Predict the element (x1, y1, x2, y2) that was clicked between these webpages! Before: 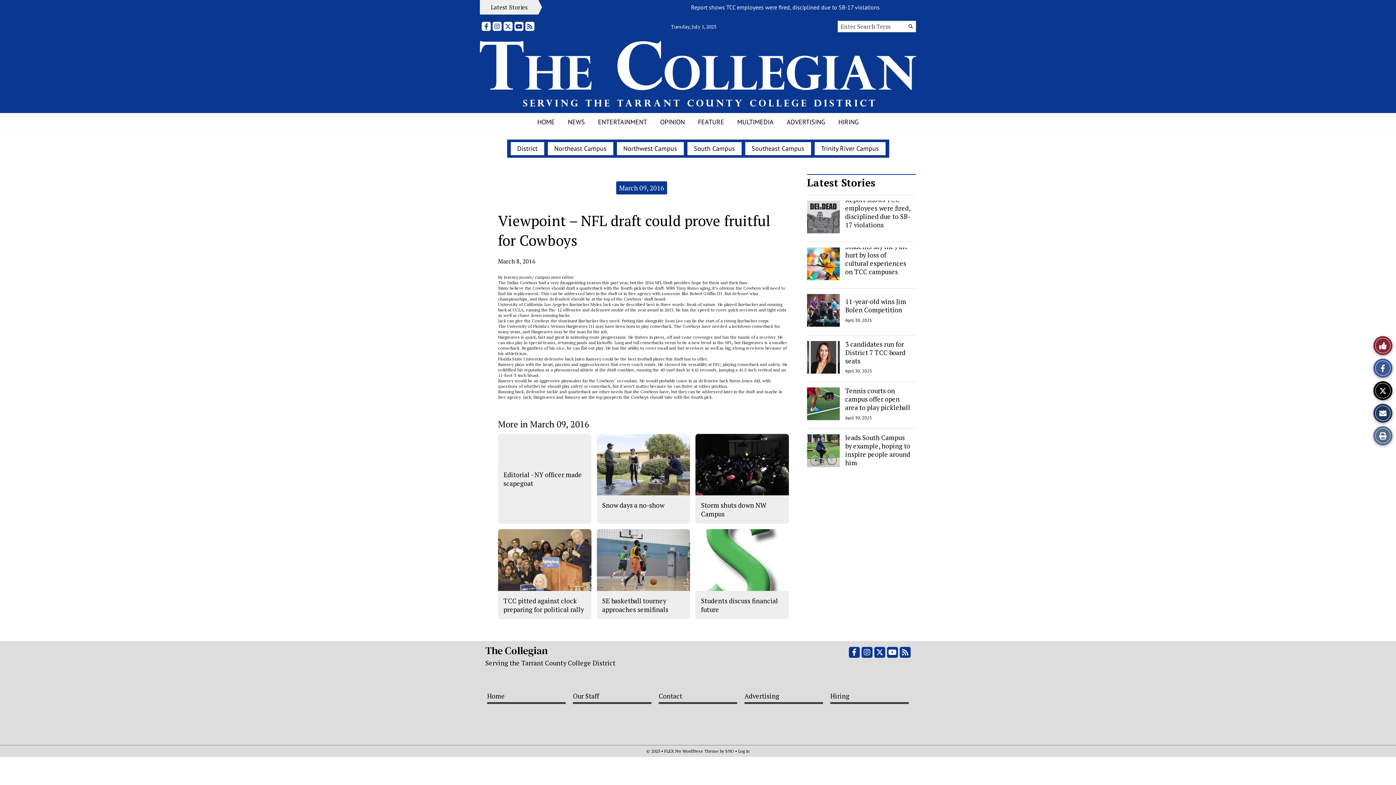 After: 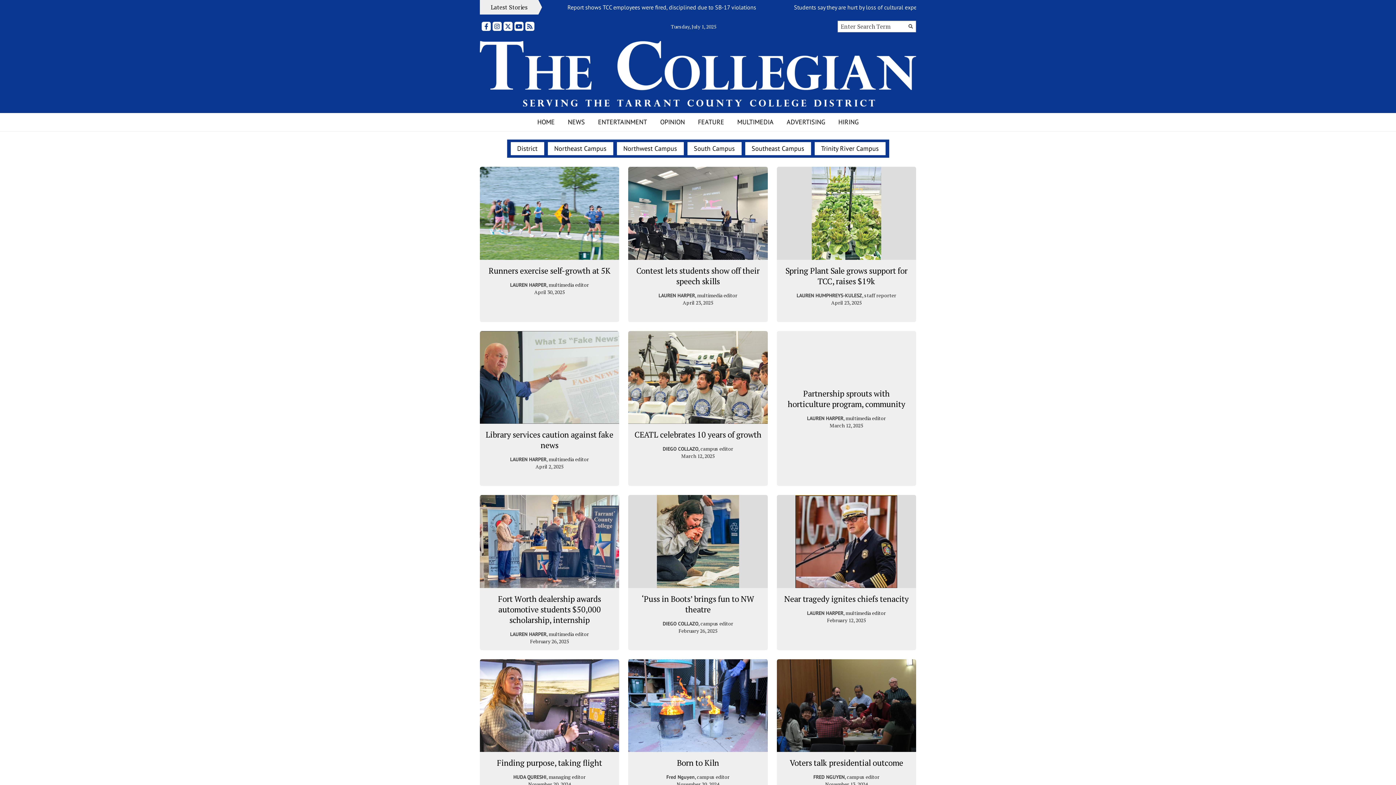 Action: bbox: (616, 142, 683, 155) label: Northwest Campus